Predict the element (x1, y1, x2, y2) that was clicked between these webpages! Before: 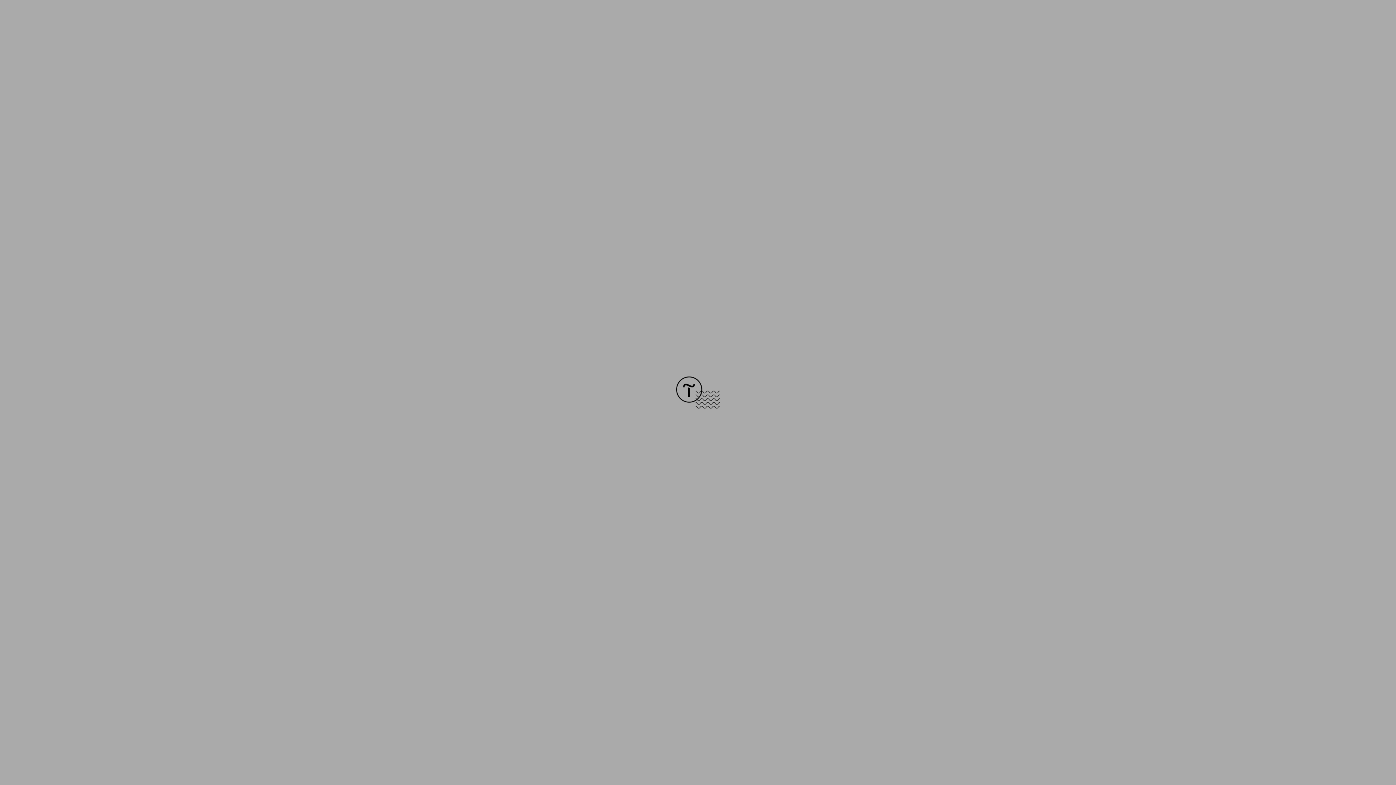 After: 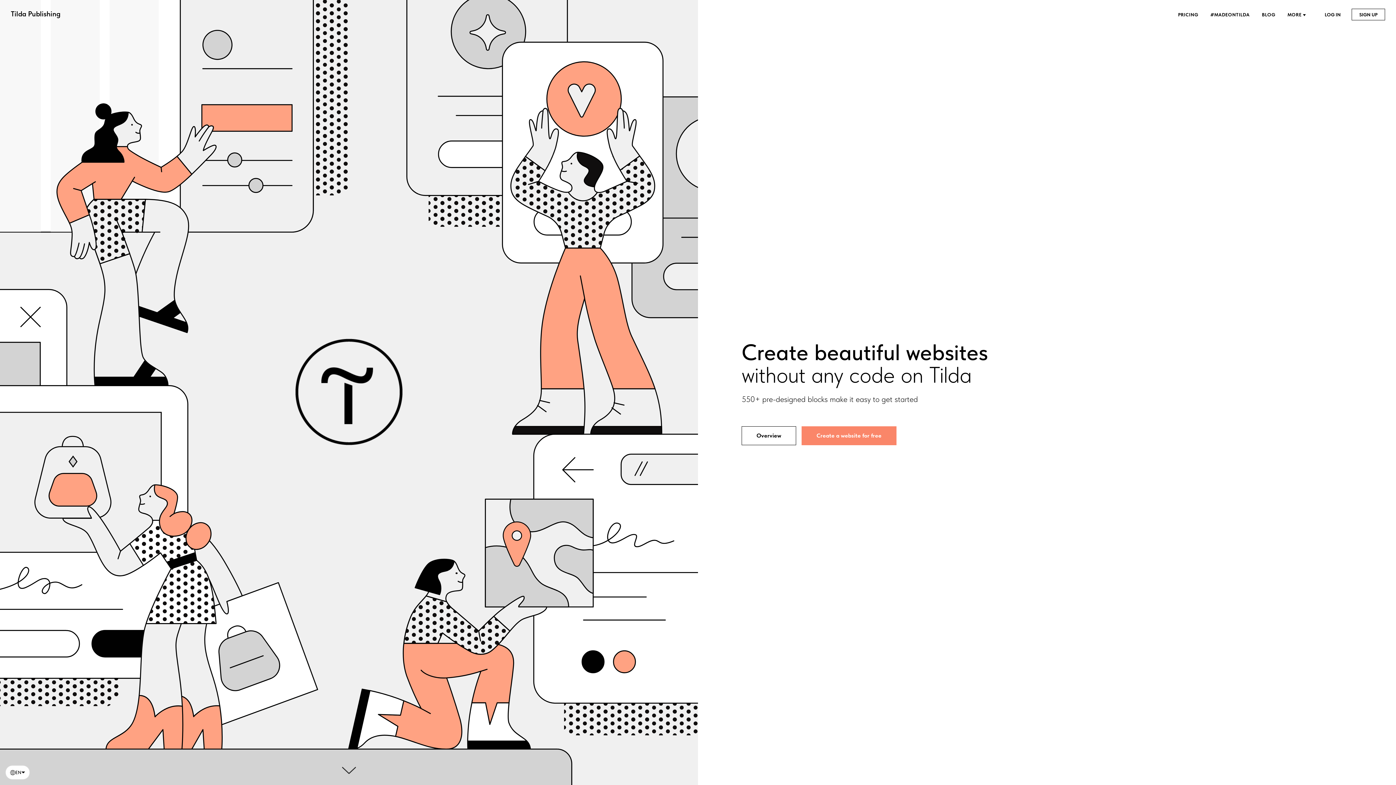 Action: bbox: (676, 403, 720, 409)